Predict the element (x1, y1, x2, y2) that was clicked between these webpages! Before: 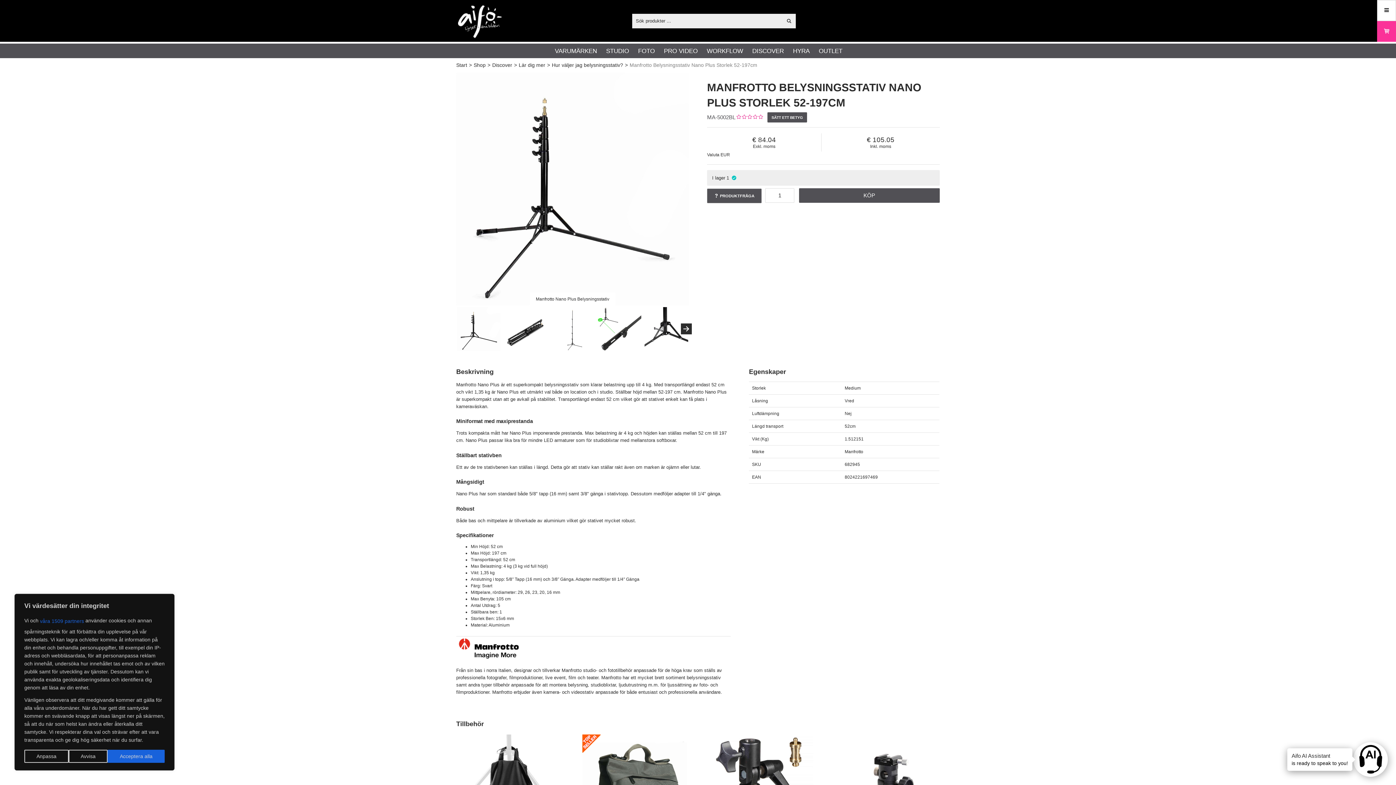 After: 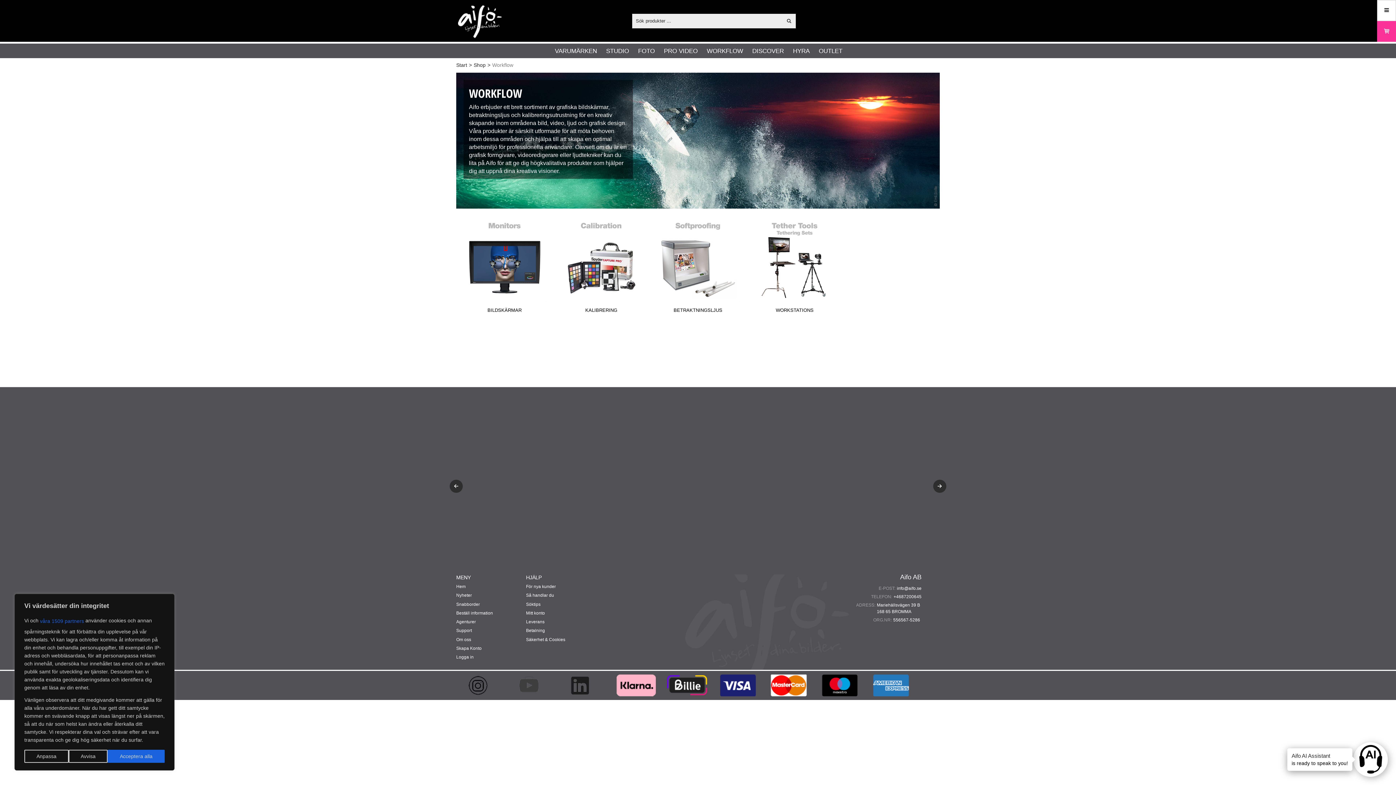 Action: bbox: (707, 46, 743, 55) label: WORKFLOW